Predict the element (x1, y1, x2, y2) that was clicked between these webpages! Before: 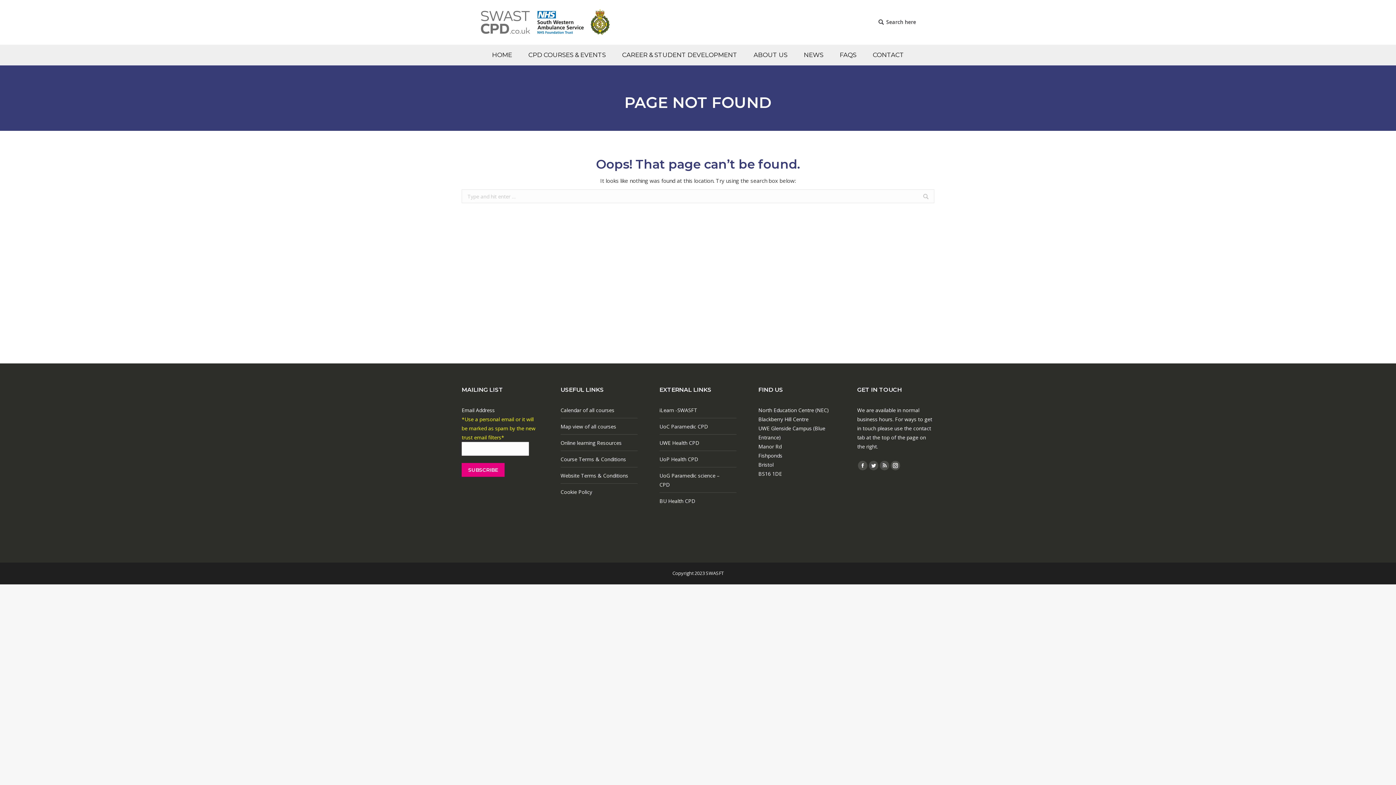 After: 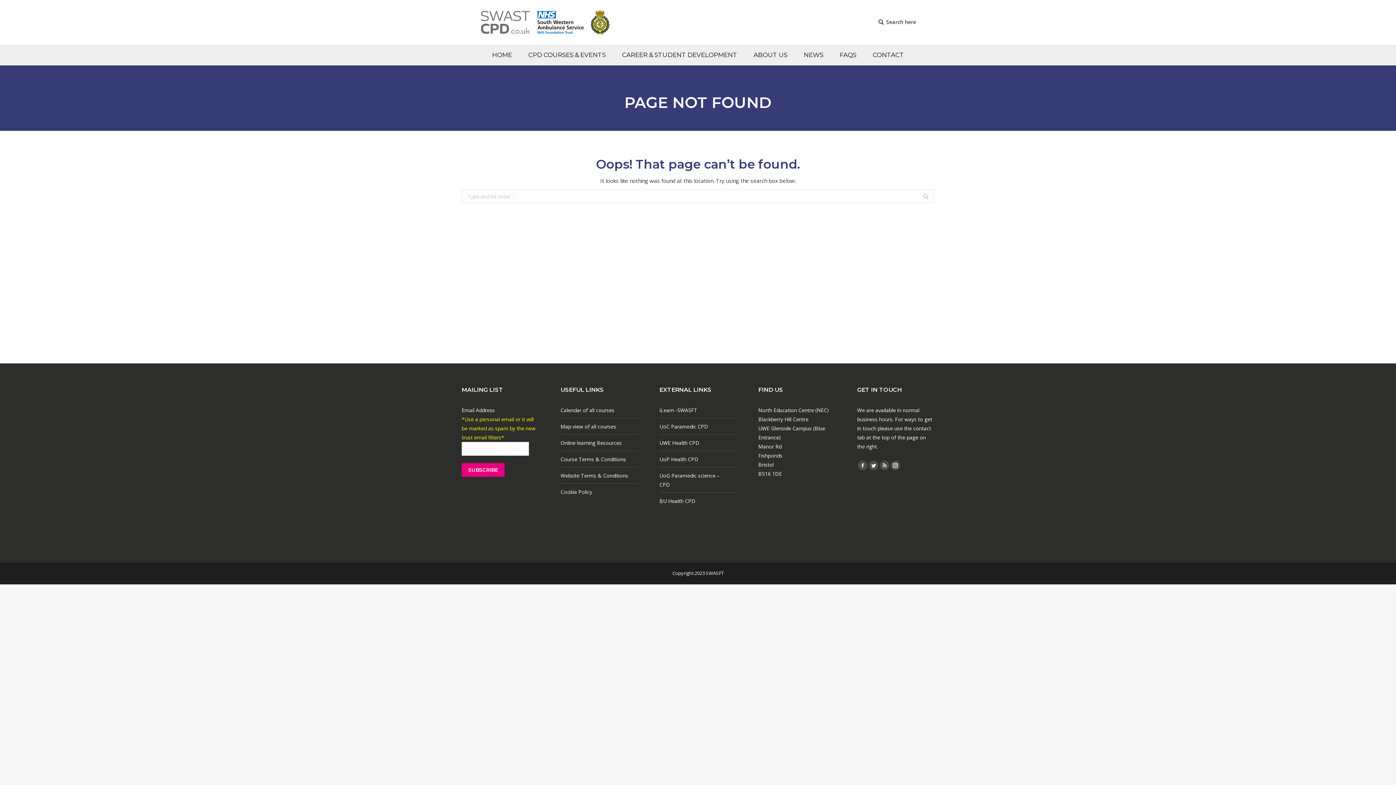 Action: bbox: (923, 193, 929, 199)